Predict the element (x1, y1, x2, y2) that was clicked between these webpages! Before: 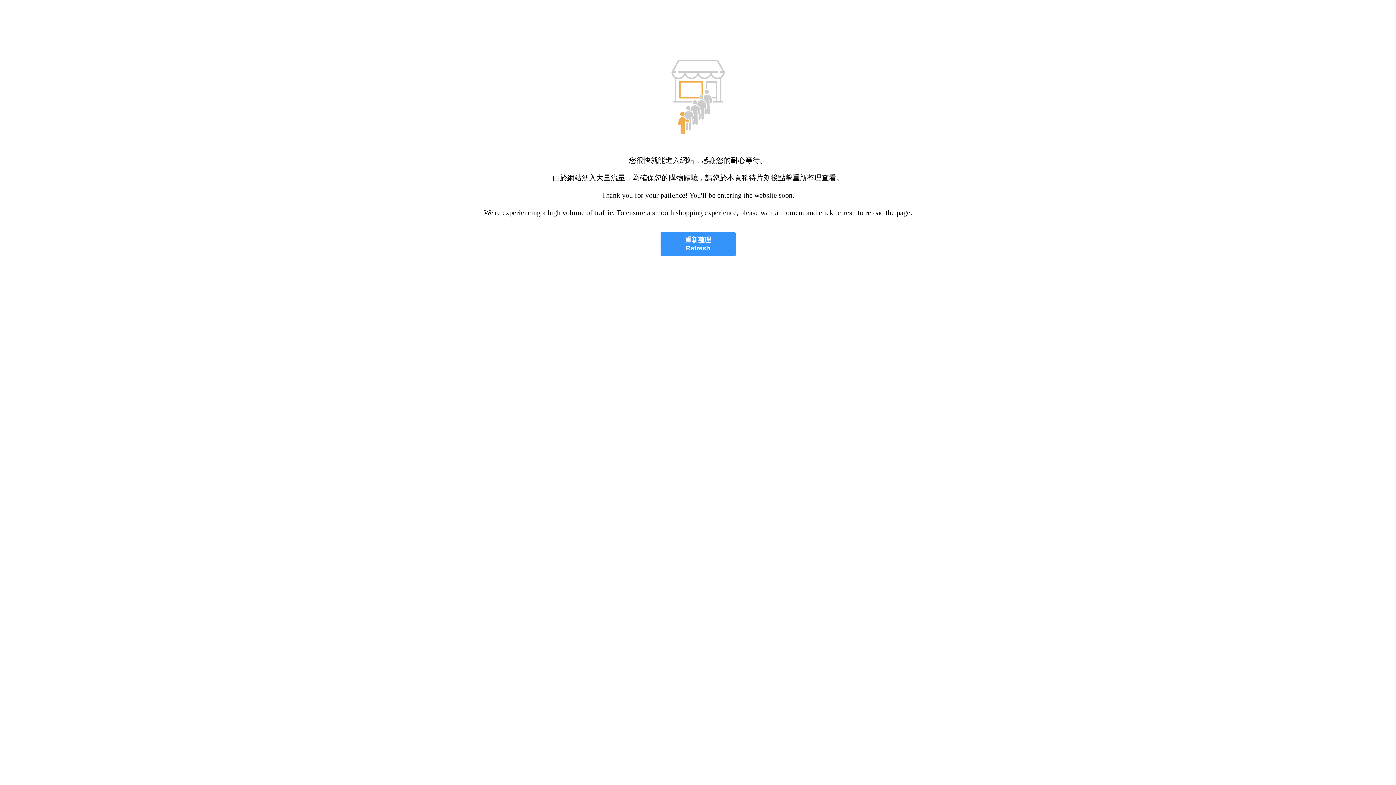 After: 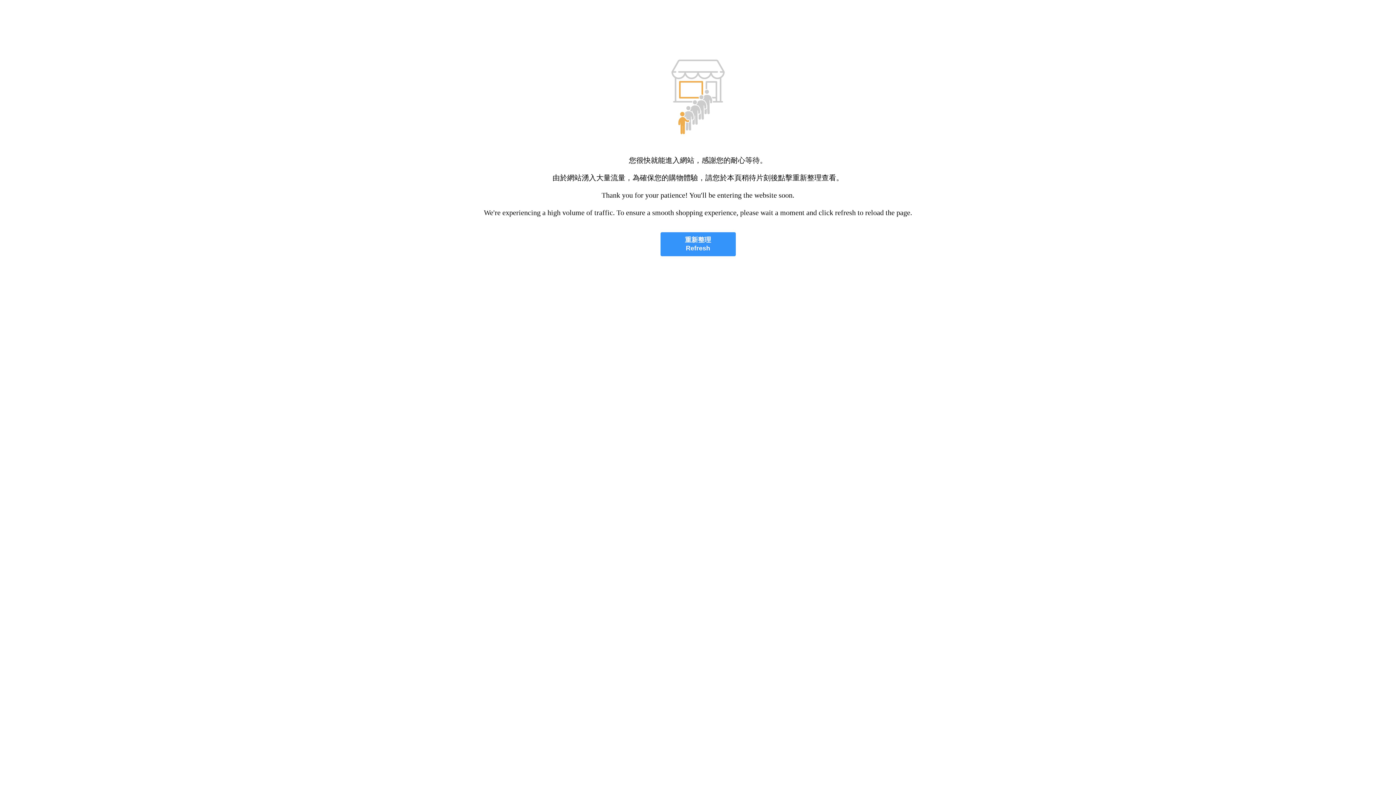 Action: bbox: (660, 232, 735, 256) label: 重新整理
Refresh